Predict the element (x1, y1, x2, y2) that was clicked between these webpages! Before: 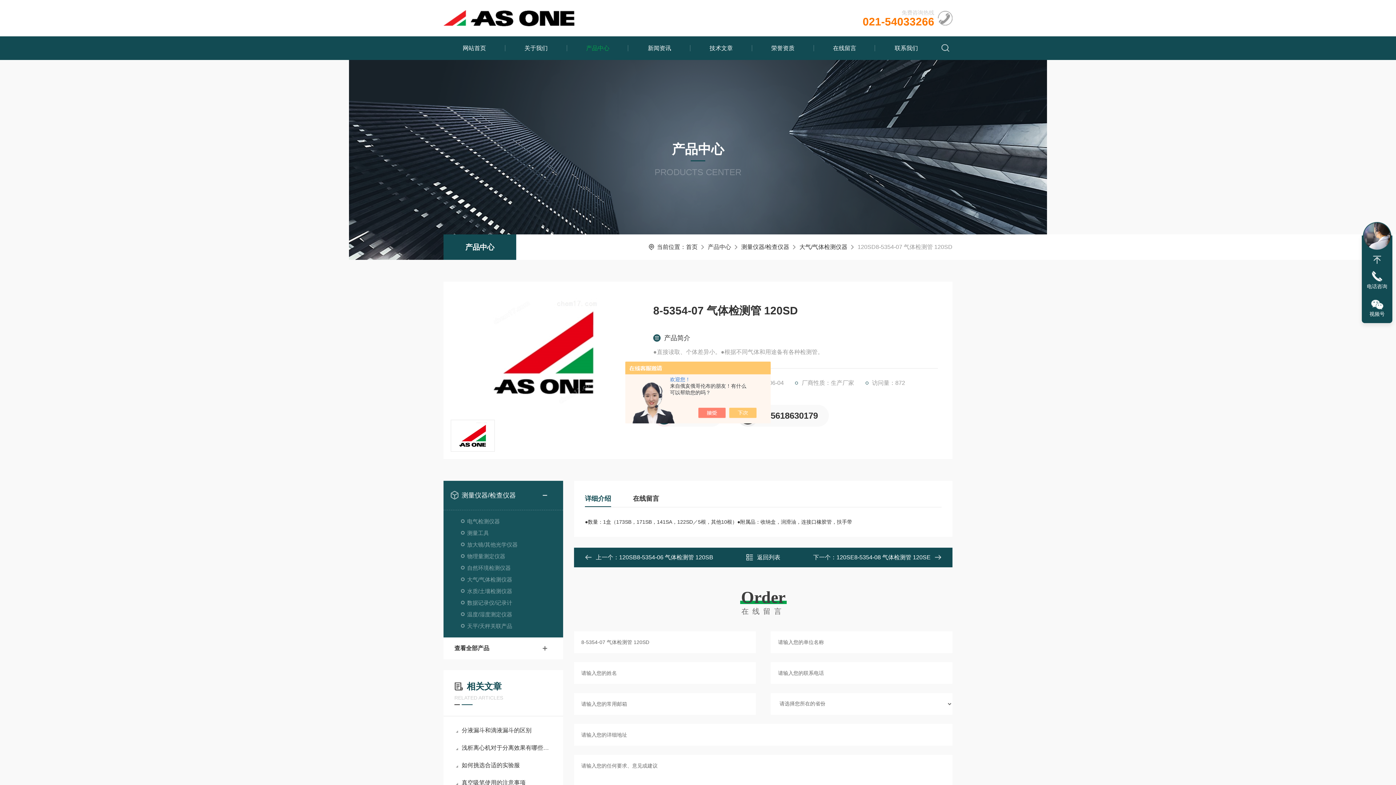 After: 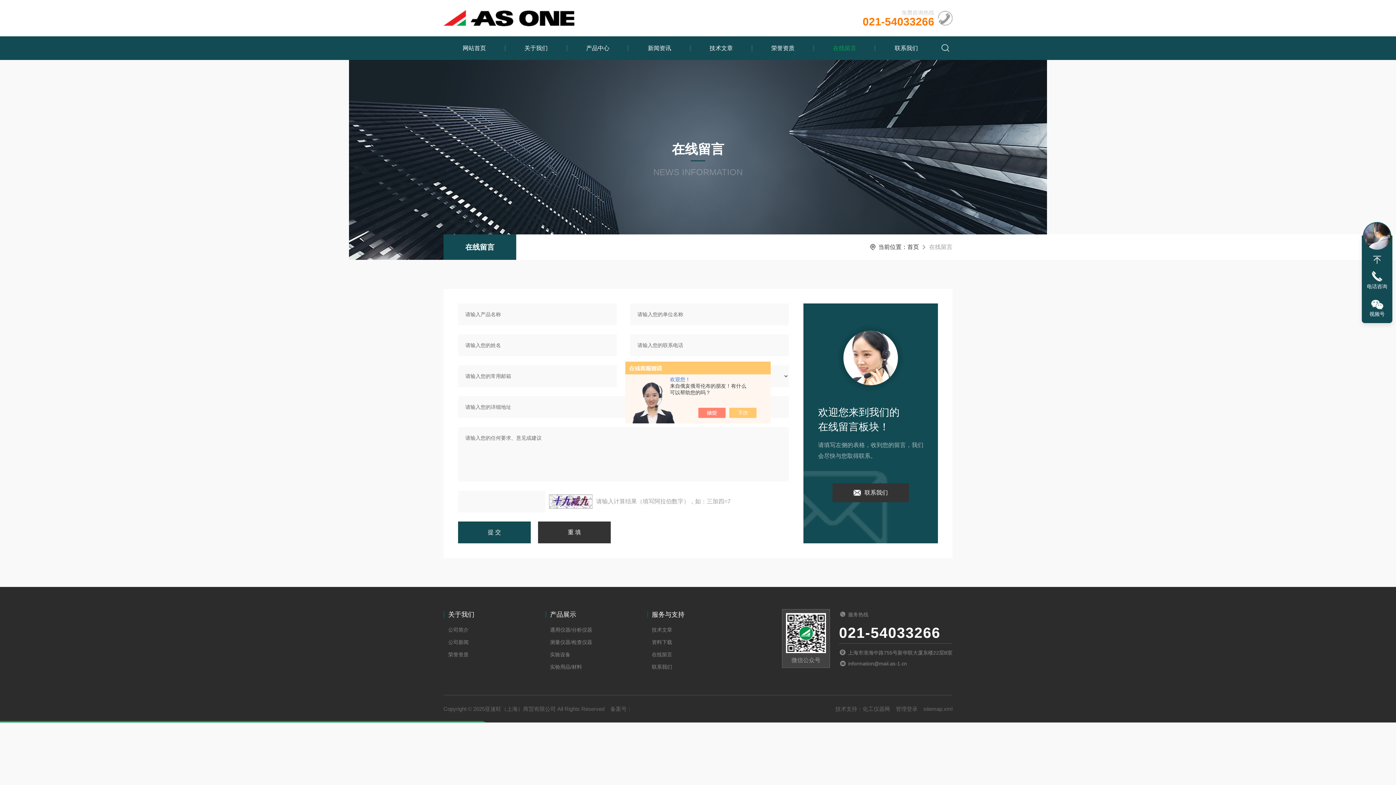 Action: label: 在线留言 bbox: (817, 36, 872, 60)